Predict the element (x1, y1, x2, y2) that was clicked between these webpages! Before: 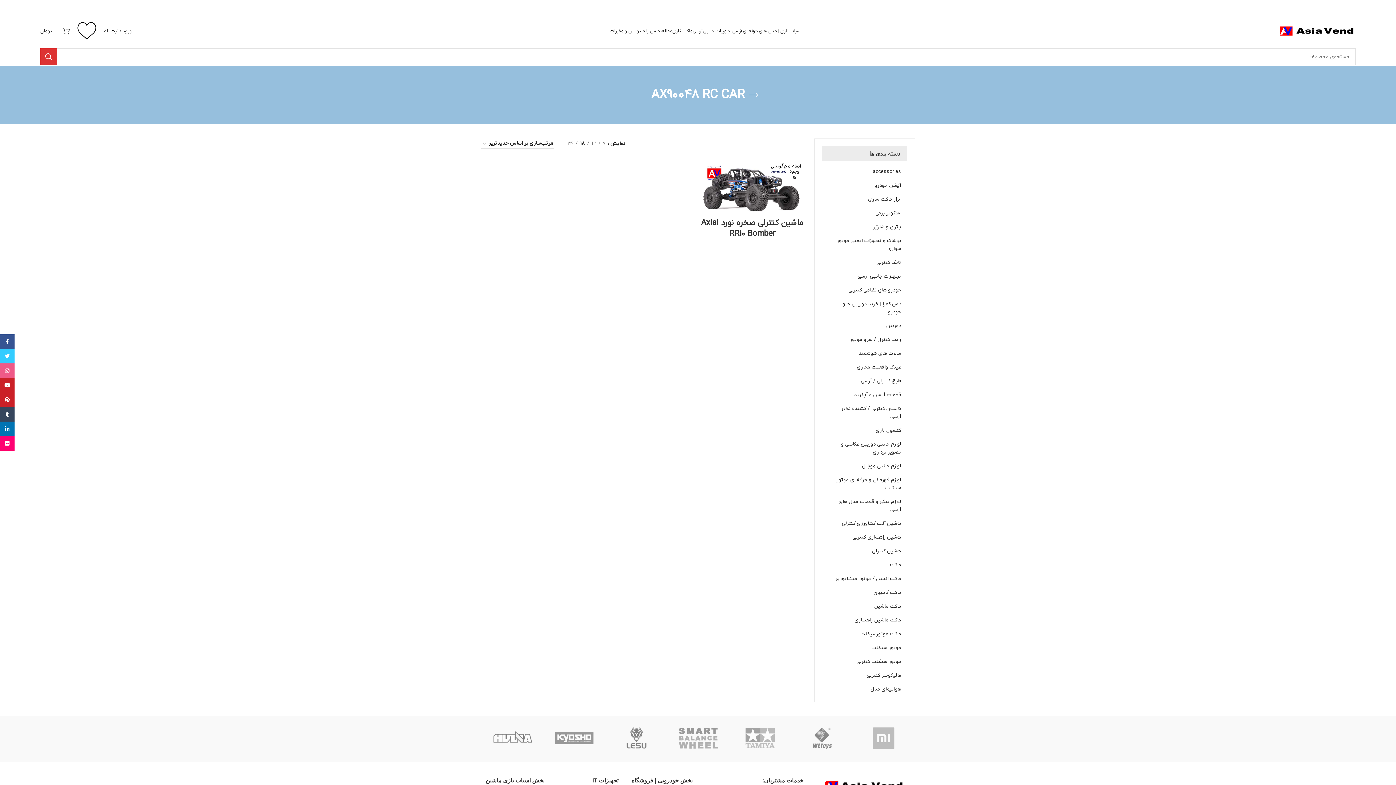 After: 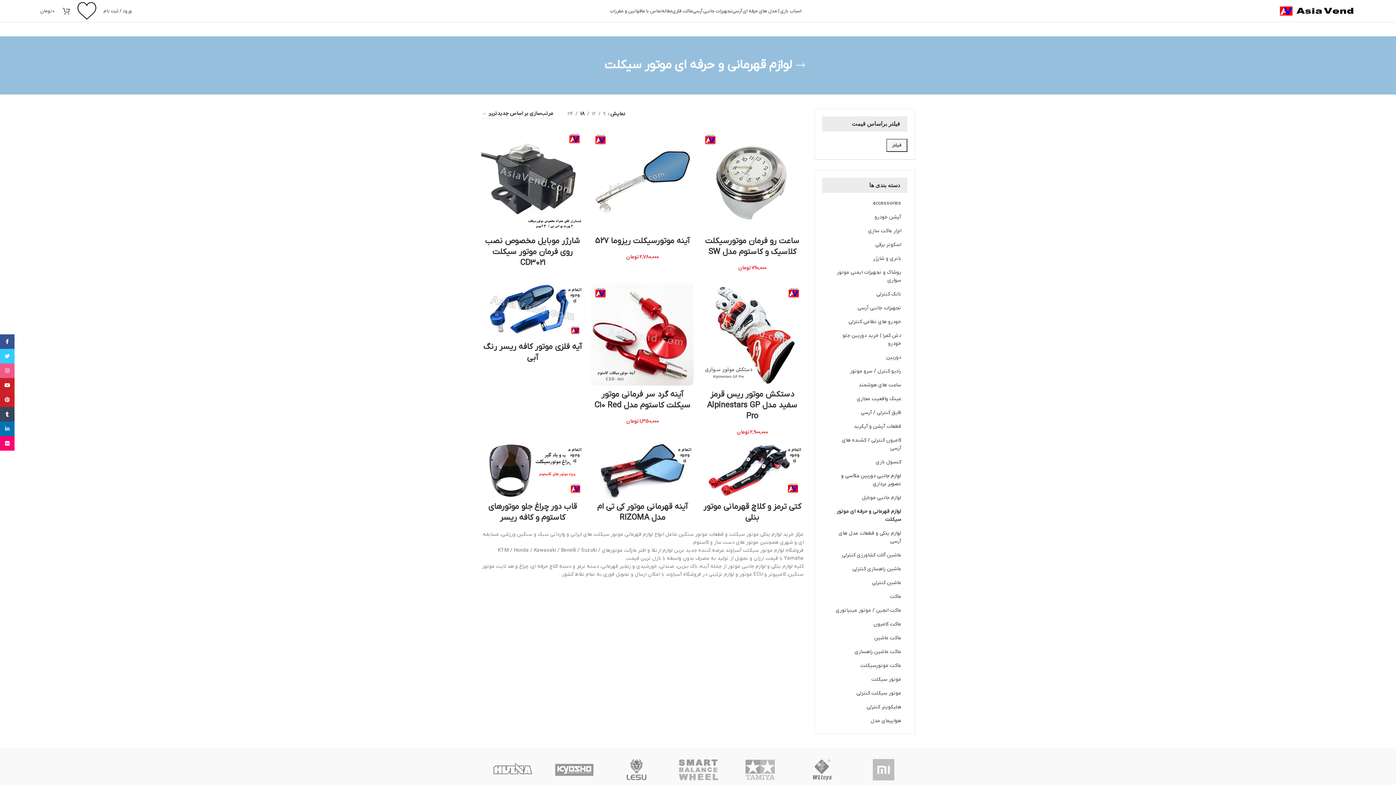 Action: bbox: (831, 473, 901, 495) label: لوازم قهرمانی و حرفه ای موتور سیکلت